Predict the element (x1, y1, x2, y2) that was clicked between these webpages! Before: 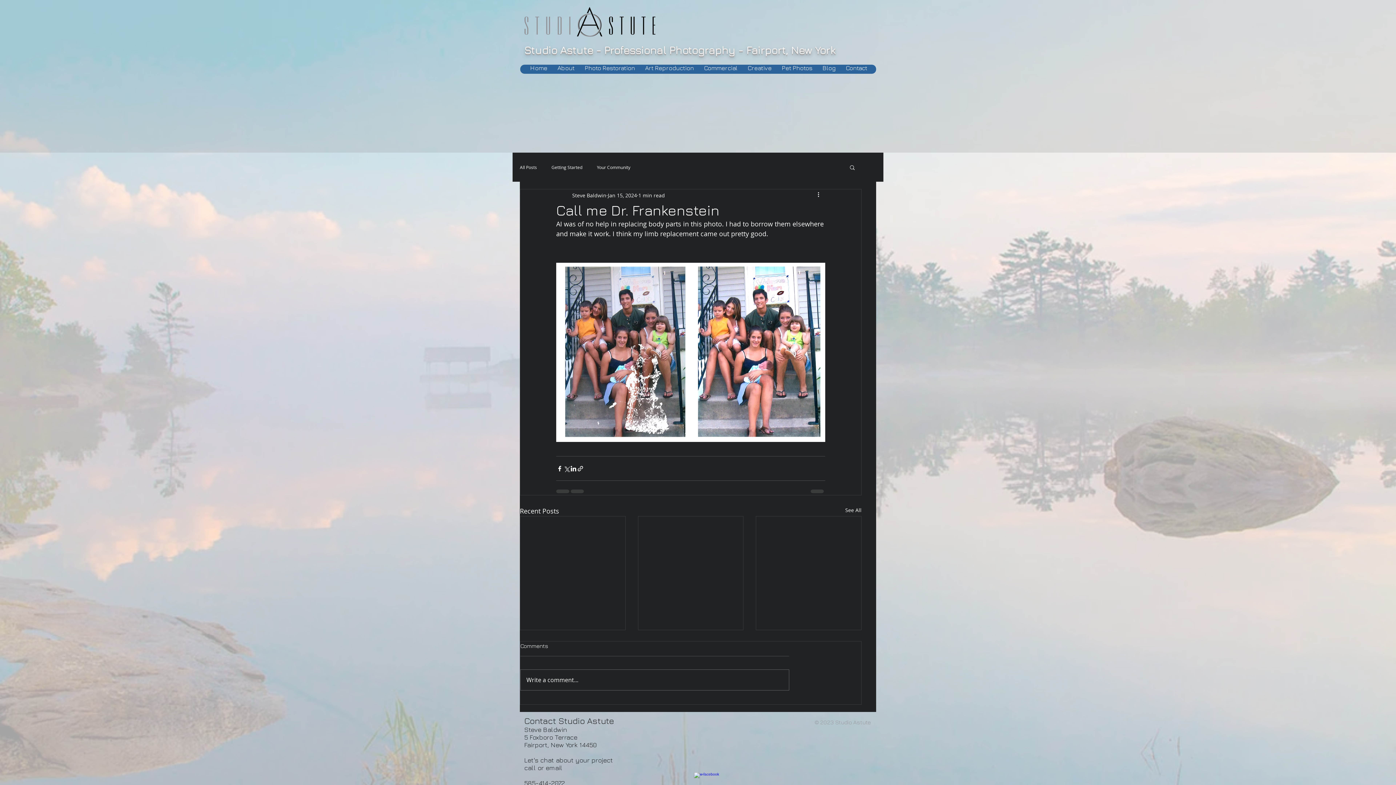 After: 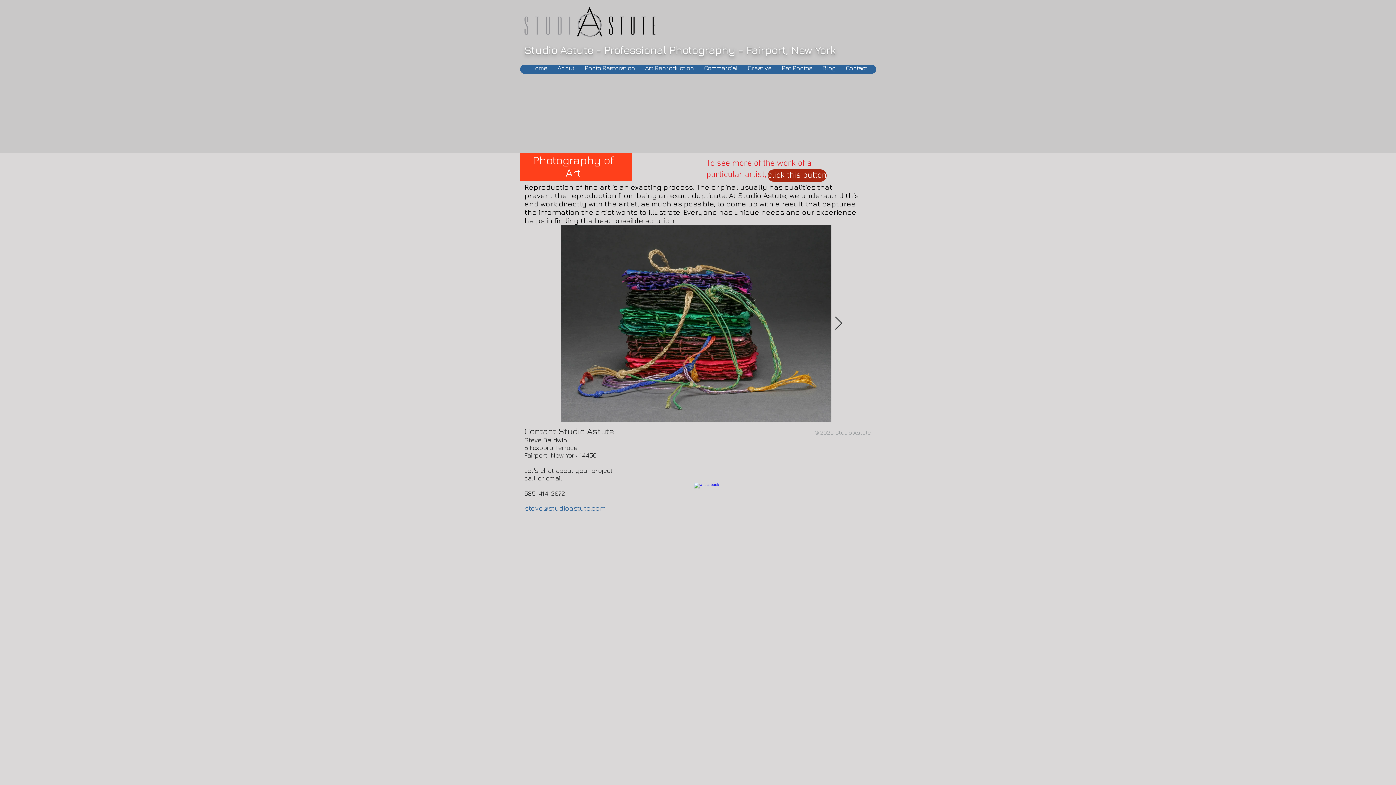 Action: label: Art Reproduction bbox: (640, 63, 699, 72)